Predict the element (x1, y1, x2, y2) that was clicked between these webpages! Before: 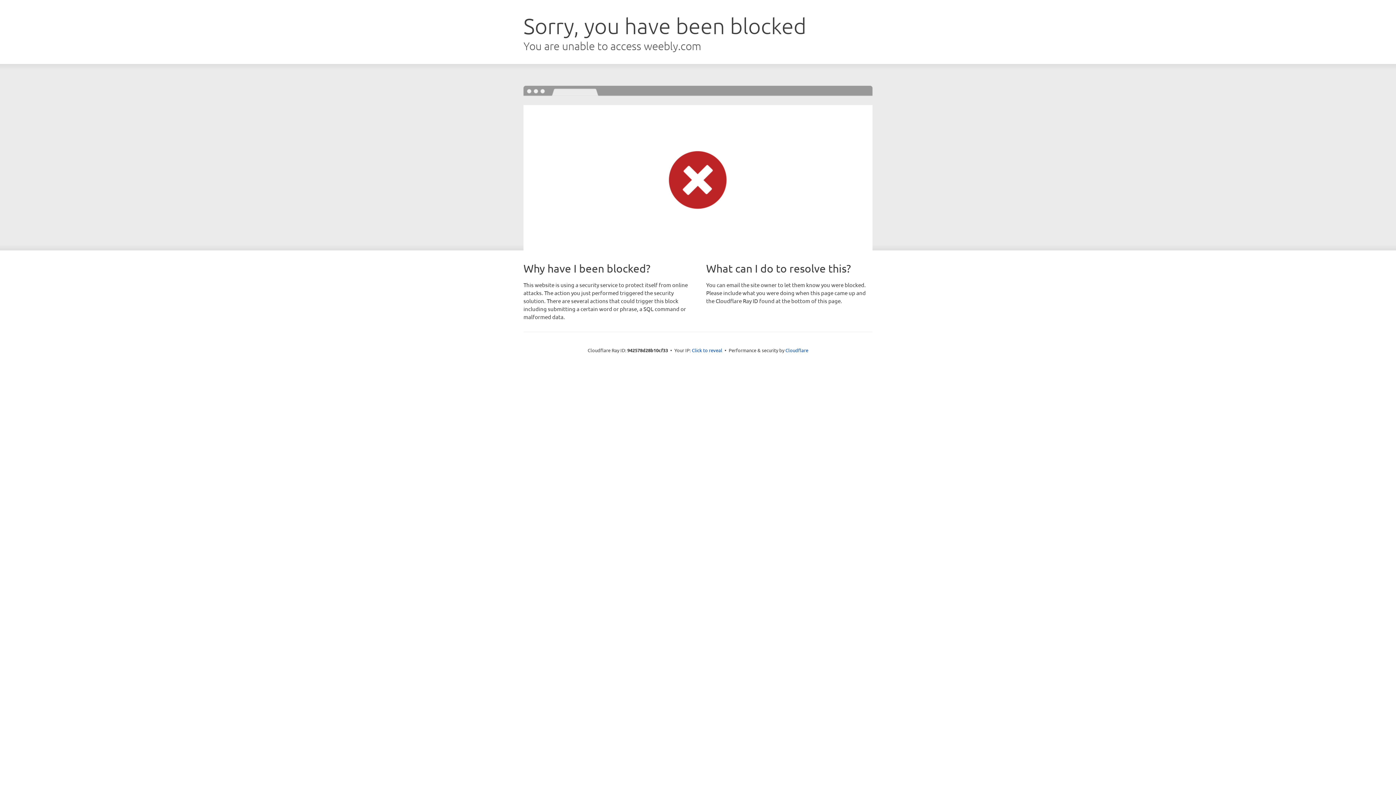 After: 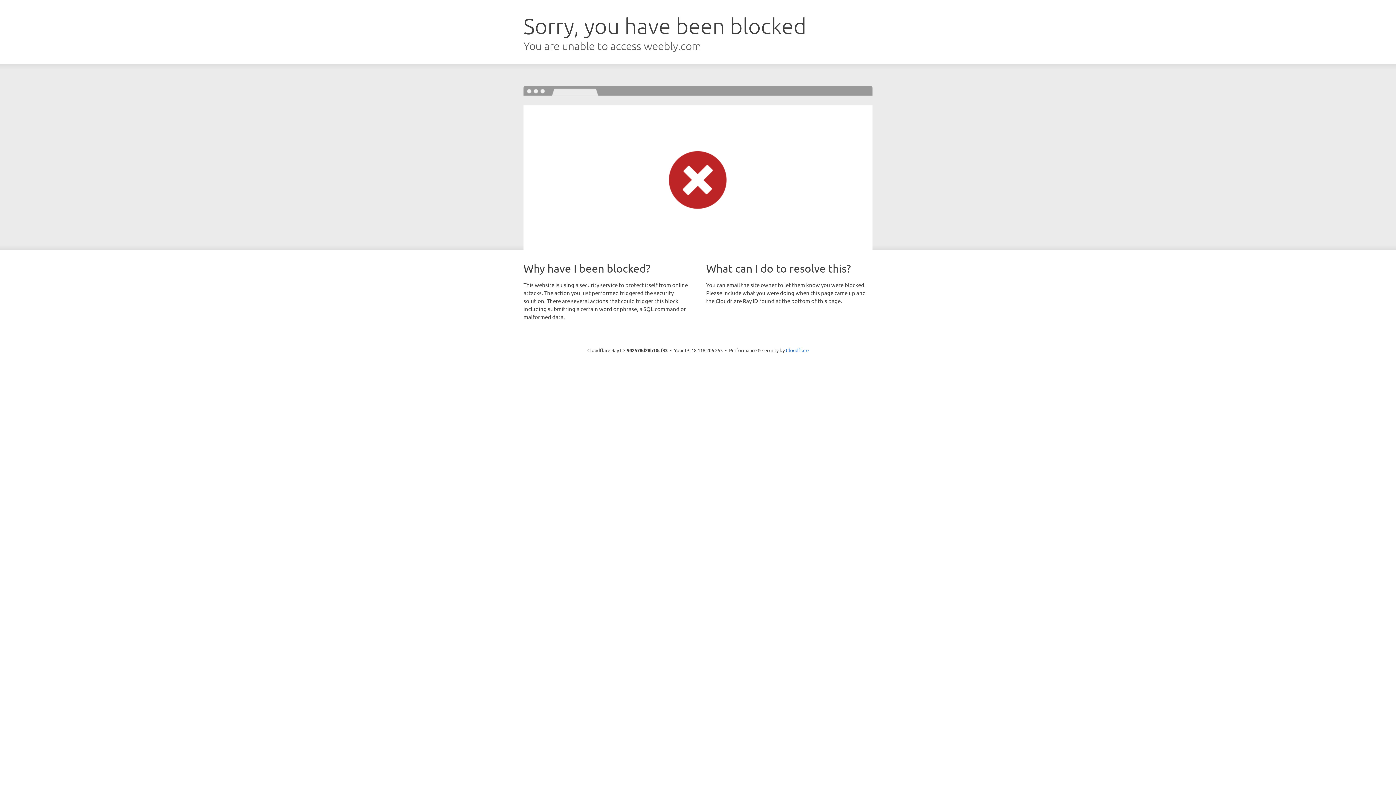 Action: label: Click to reveal bbox: (692, 346, 722, 353)